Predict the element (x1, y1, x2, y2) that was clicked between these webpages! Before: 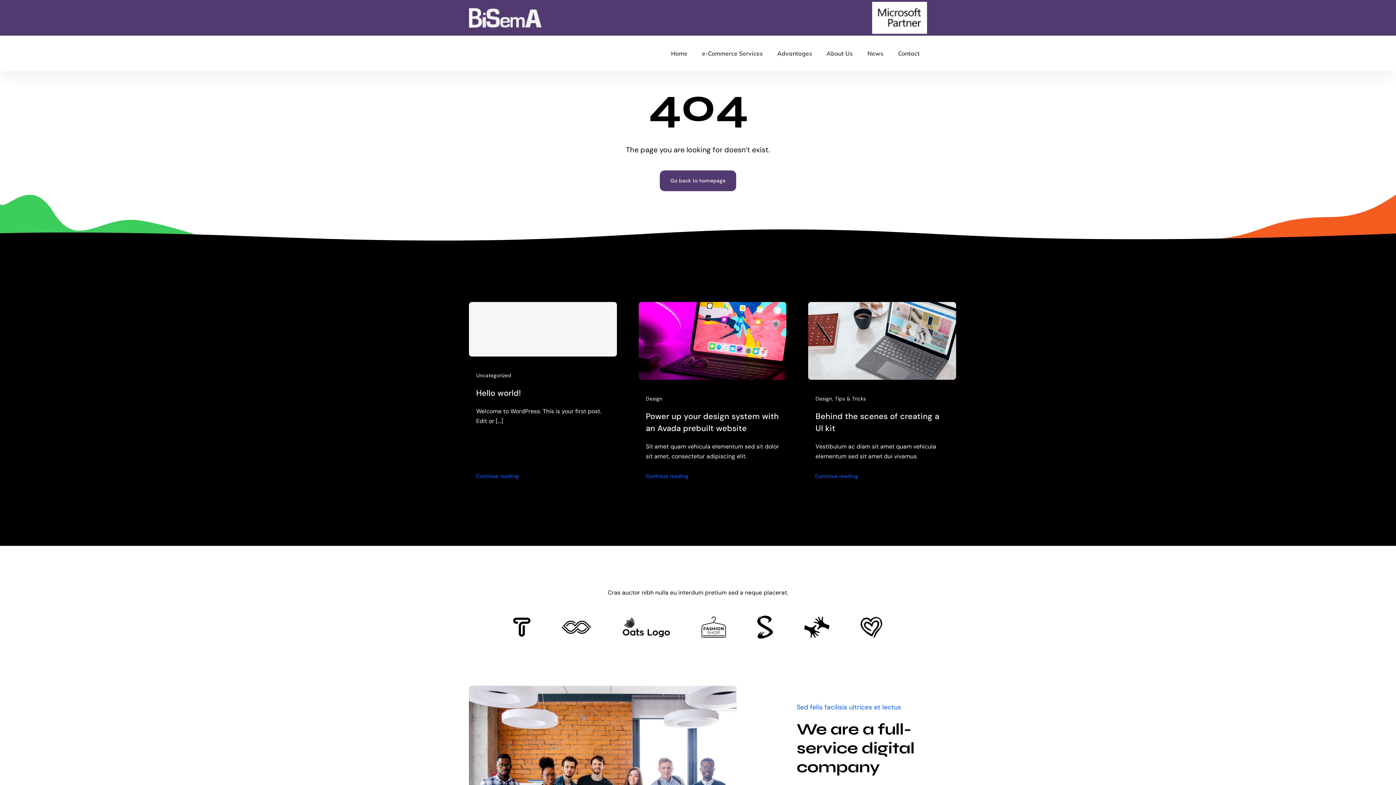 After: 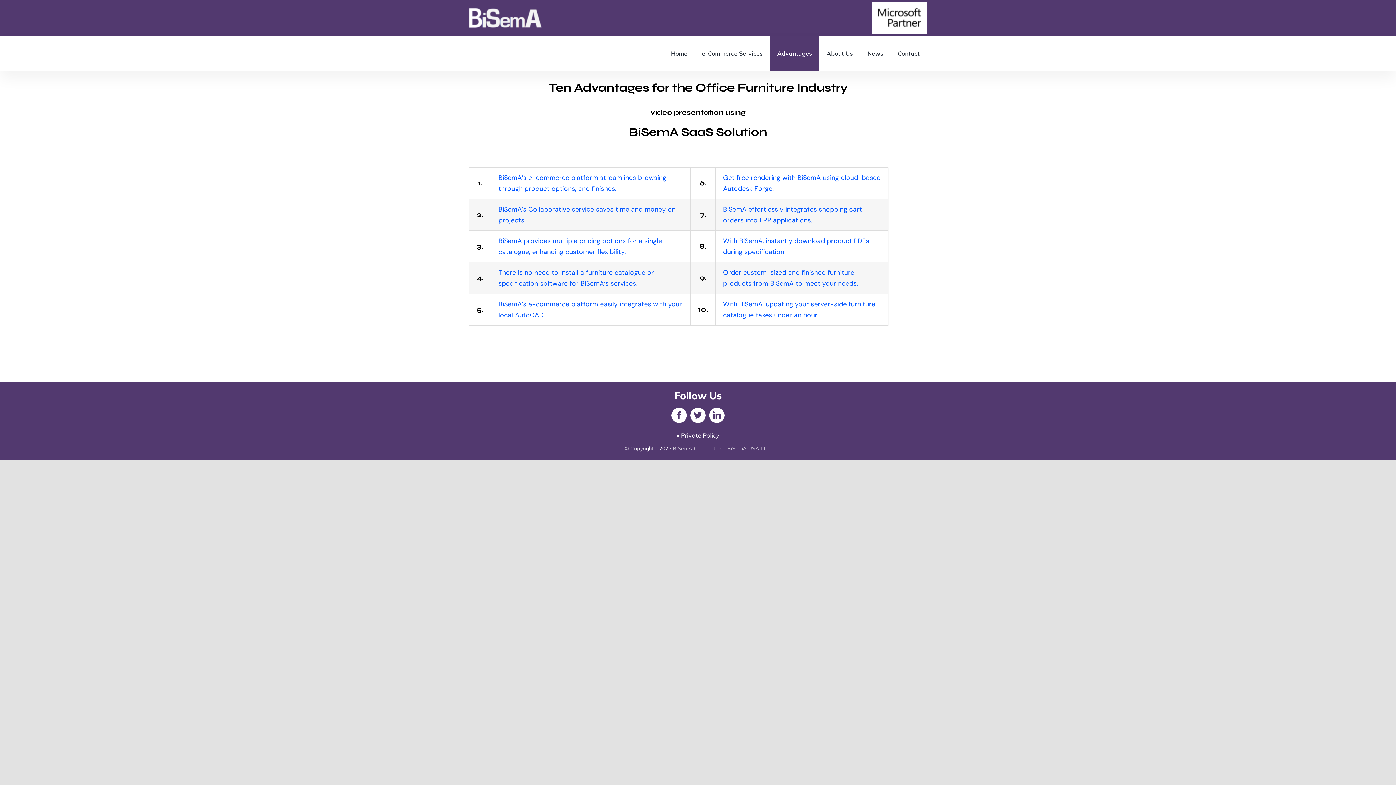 Action: bbox: (770, 35, 819, 71) label: Advantages